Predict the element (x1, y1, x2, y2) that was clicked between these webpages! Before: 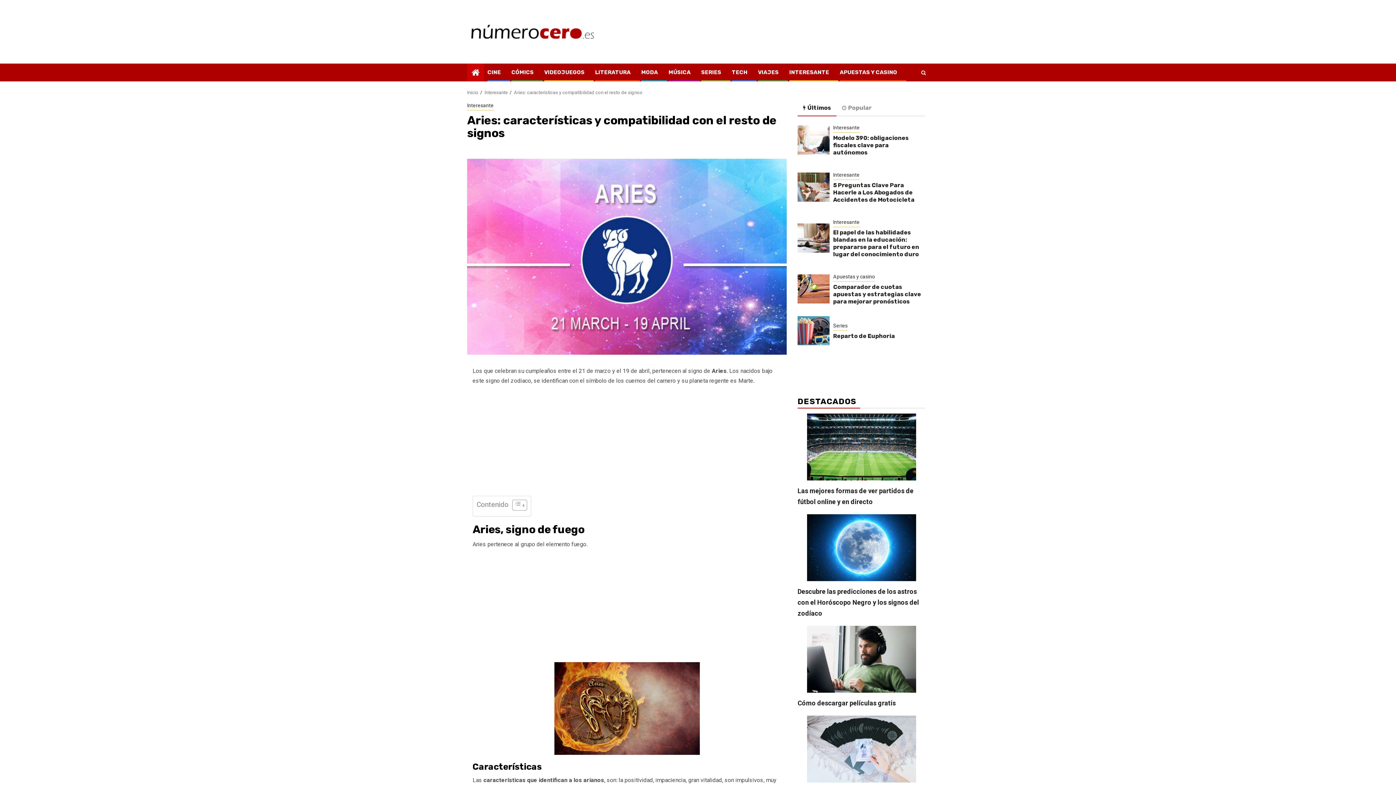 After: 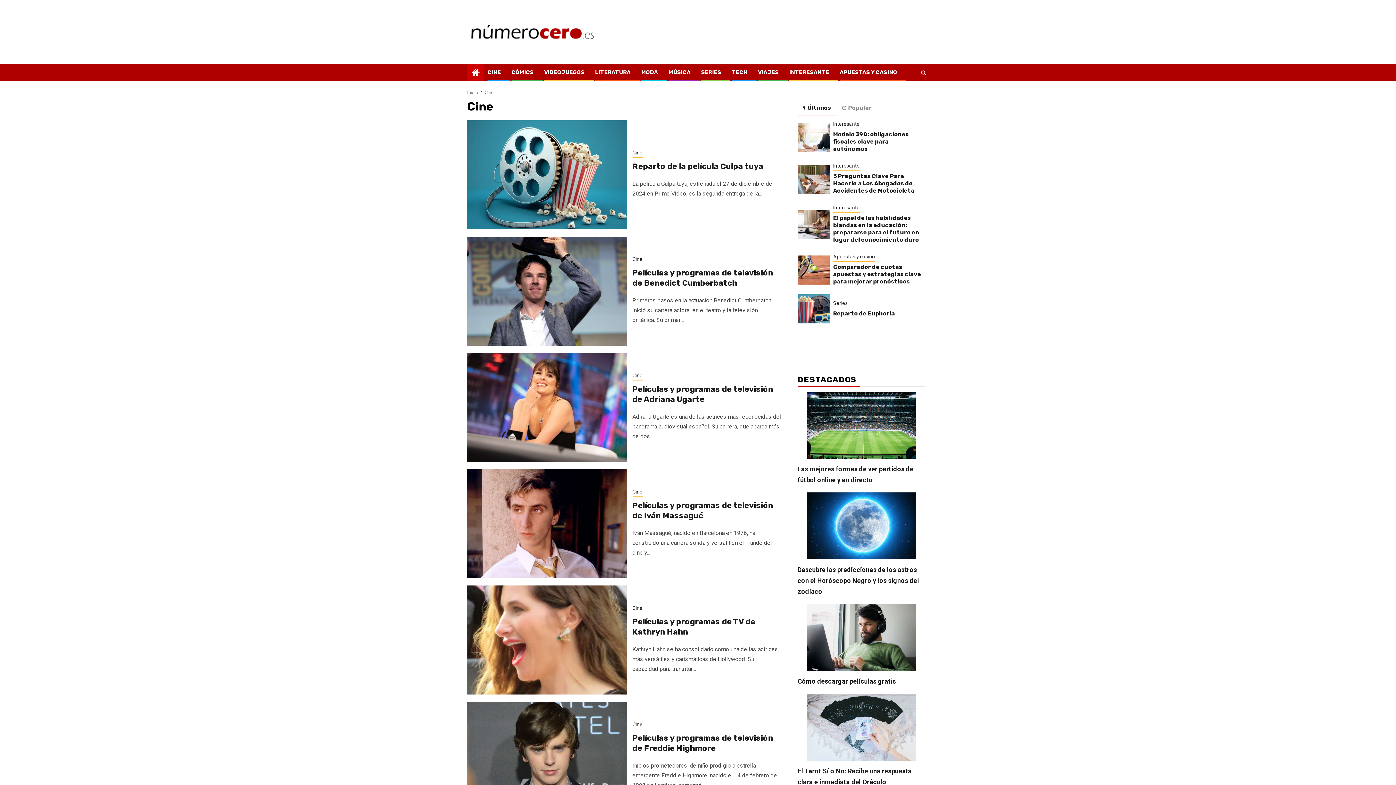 Action: bbox: (487, 69, 501, 75) label: CINE